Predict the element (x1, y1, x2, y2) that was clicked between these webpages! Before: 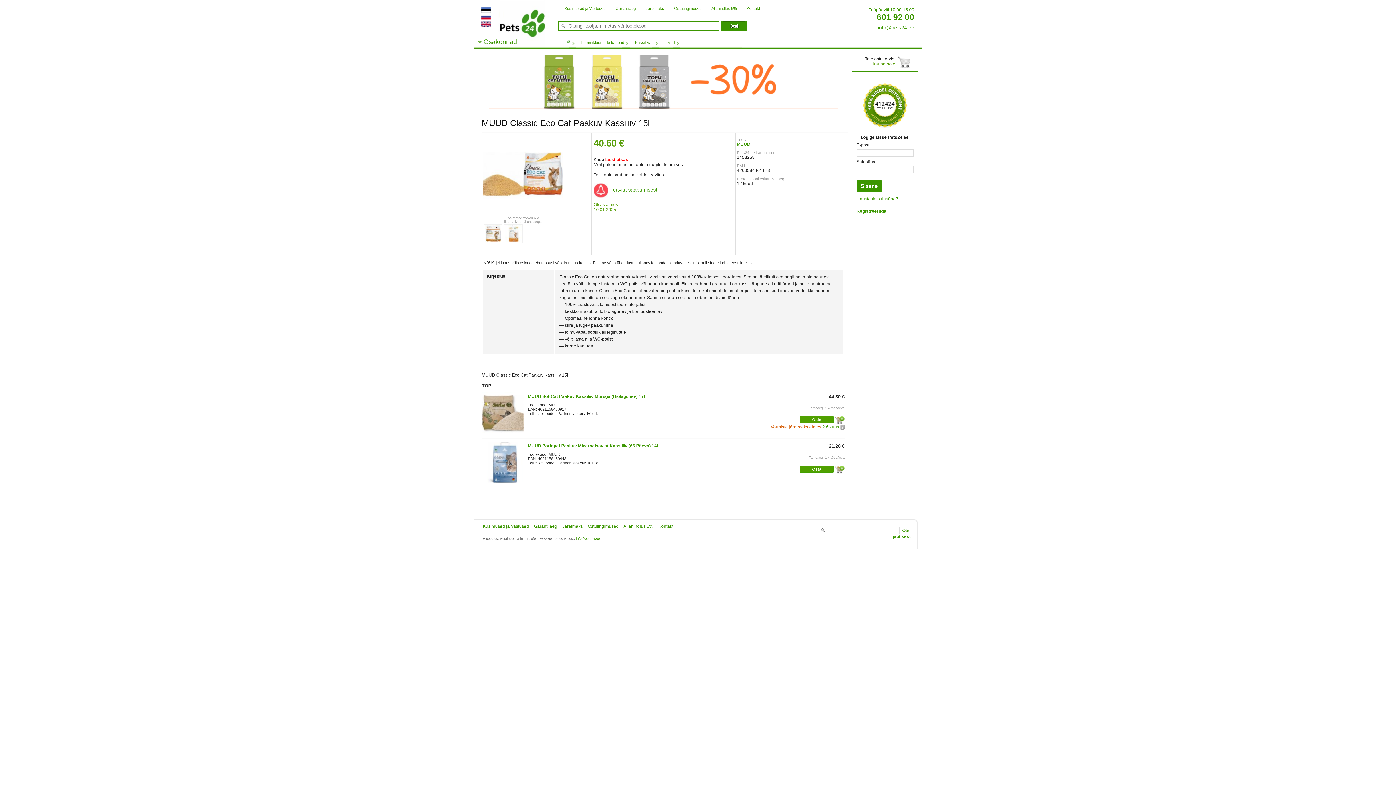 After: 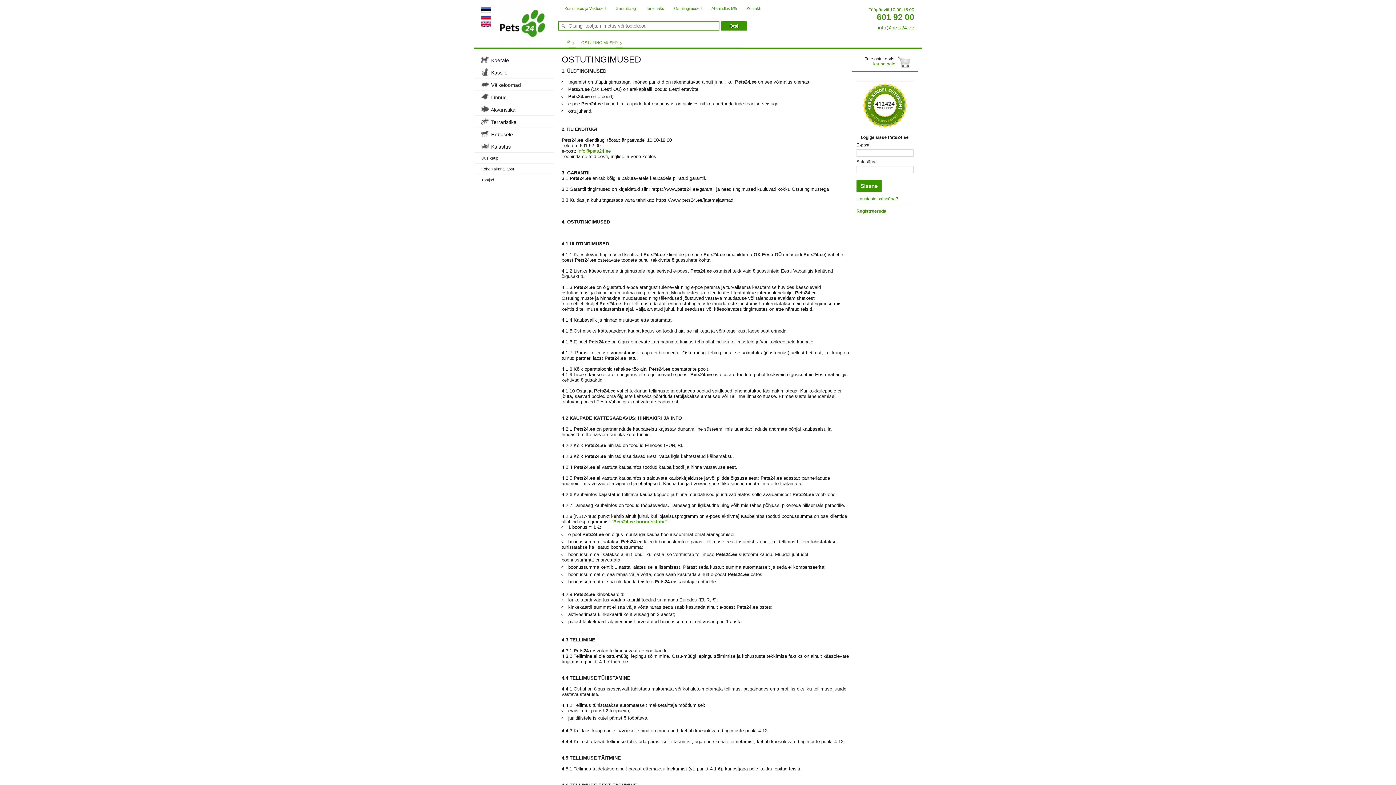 Action: bbox: (588, 524, 618, 529) label: Ostutingimused